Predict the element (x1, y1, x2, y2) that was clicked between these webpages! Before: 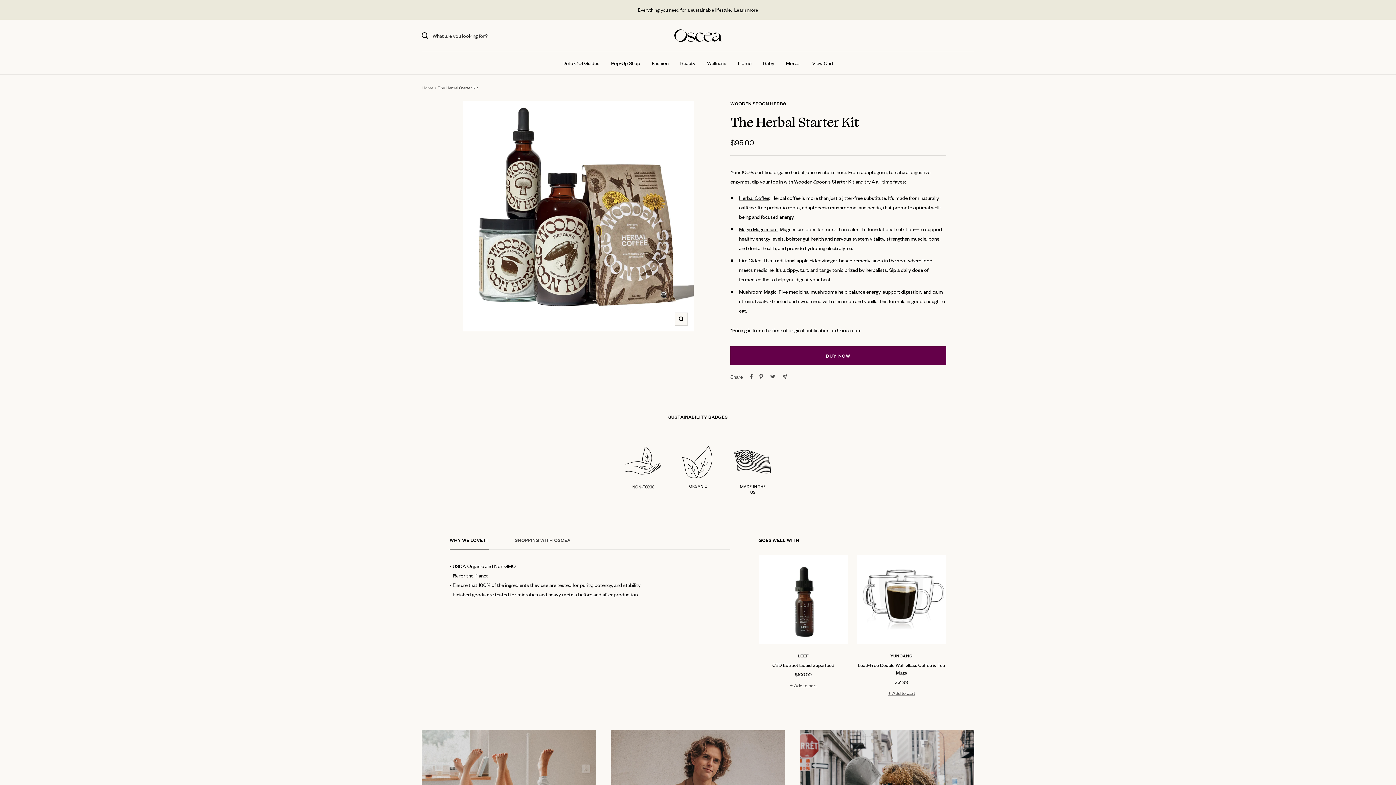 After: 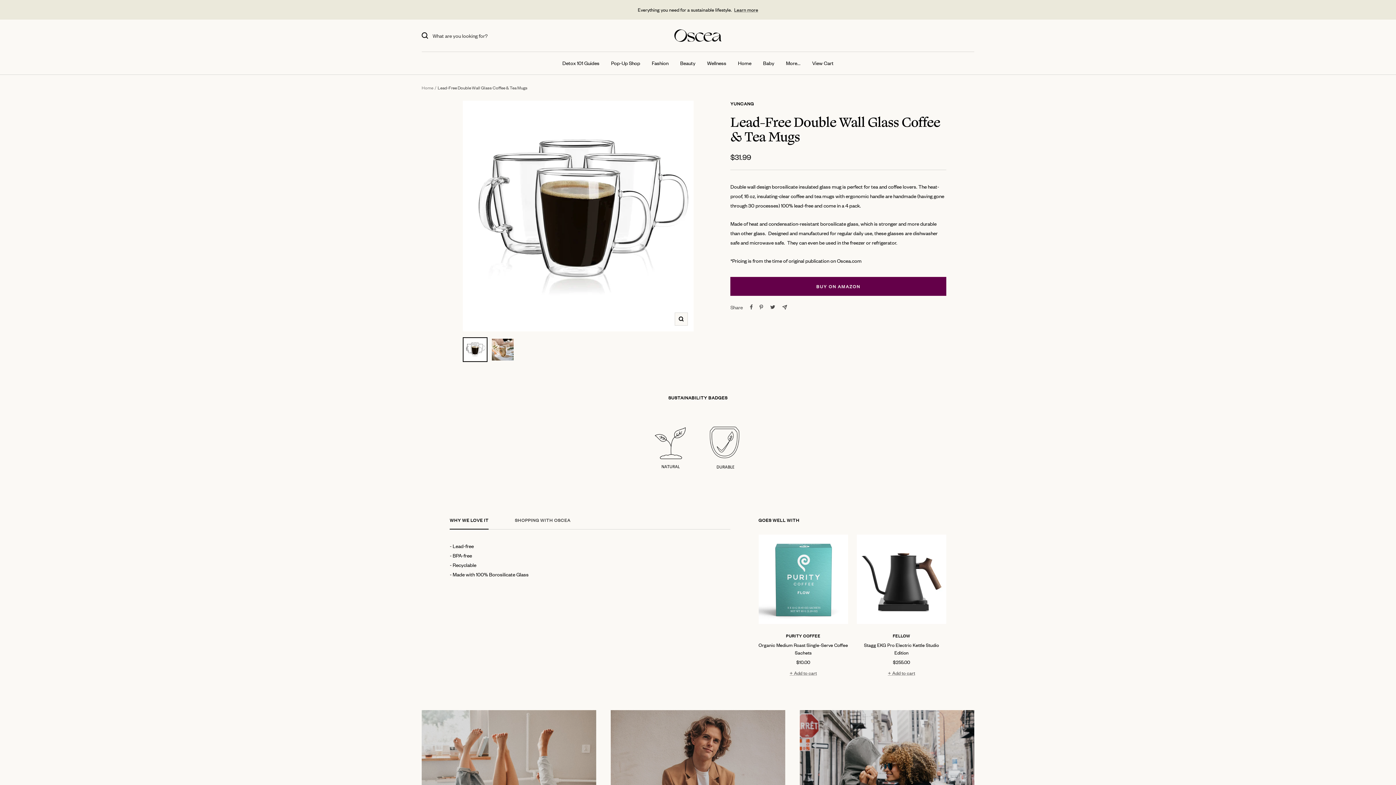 Action: label: Lead-Free Double Wall Glass Coffee & Tea Mugs bbox: (856, 661, 946, 676)